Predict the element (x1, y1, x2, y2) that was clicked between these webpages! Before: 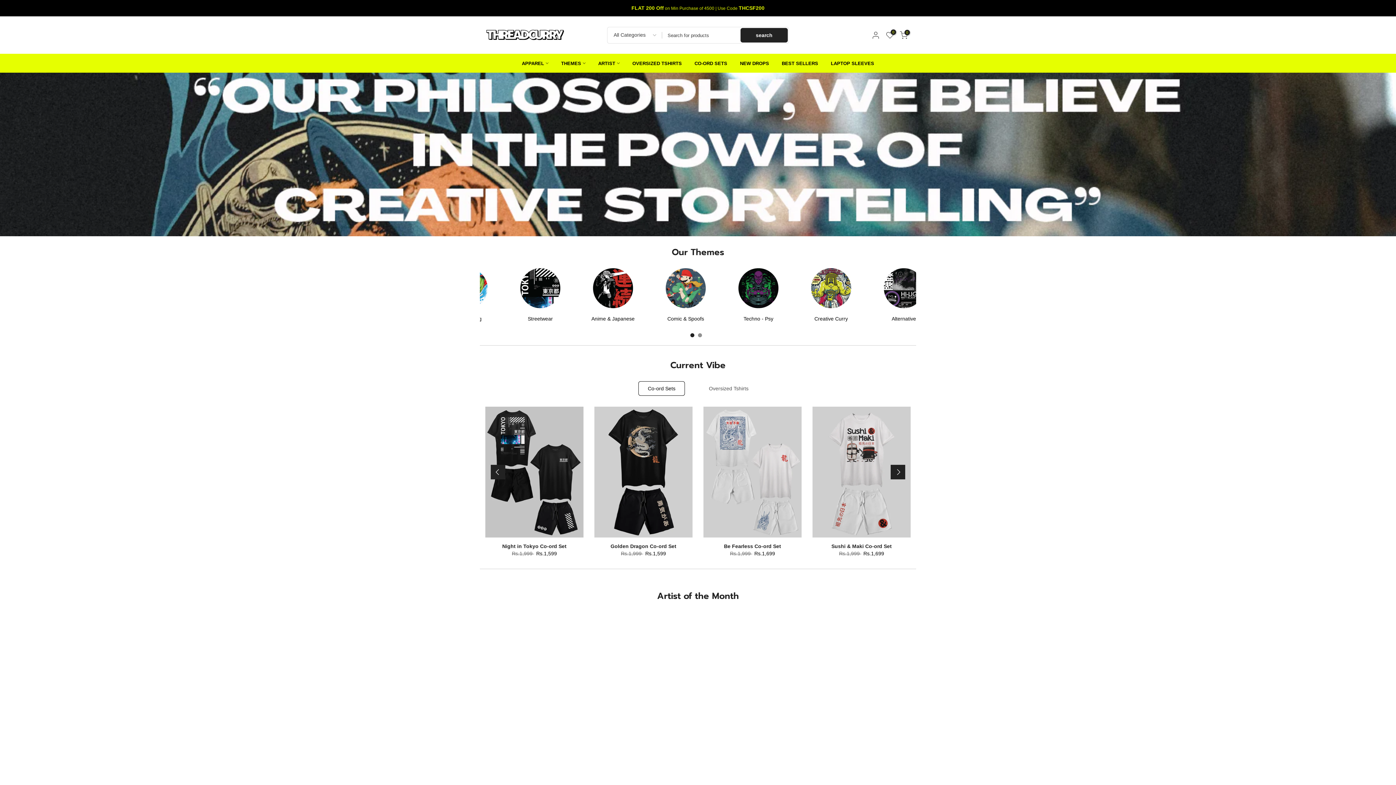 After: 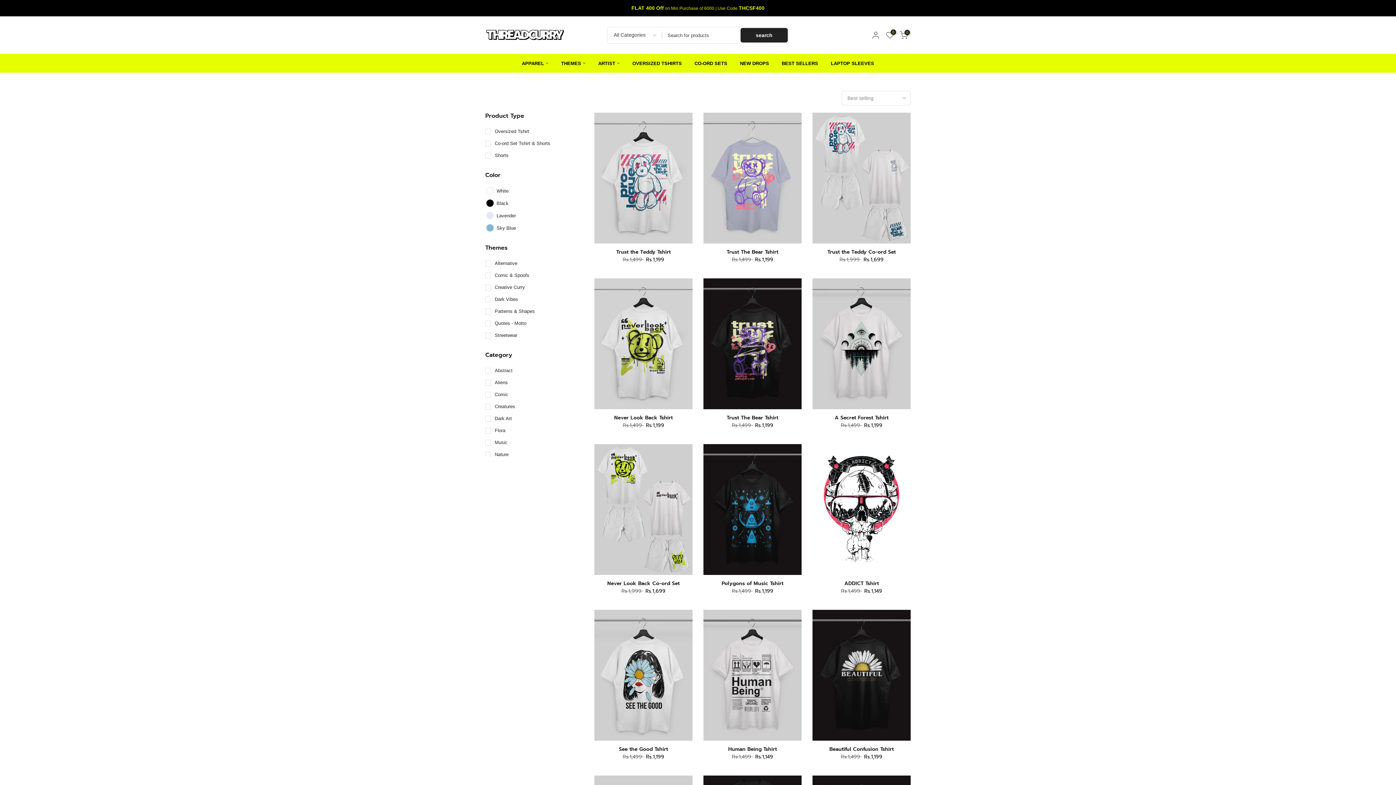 Action: label: Creative Curry bbox: (738, 315, 799, 322)